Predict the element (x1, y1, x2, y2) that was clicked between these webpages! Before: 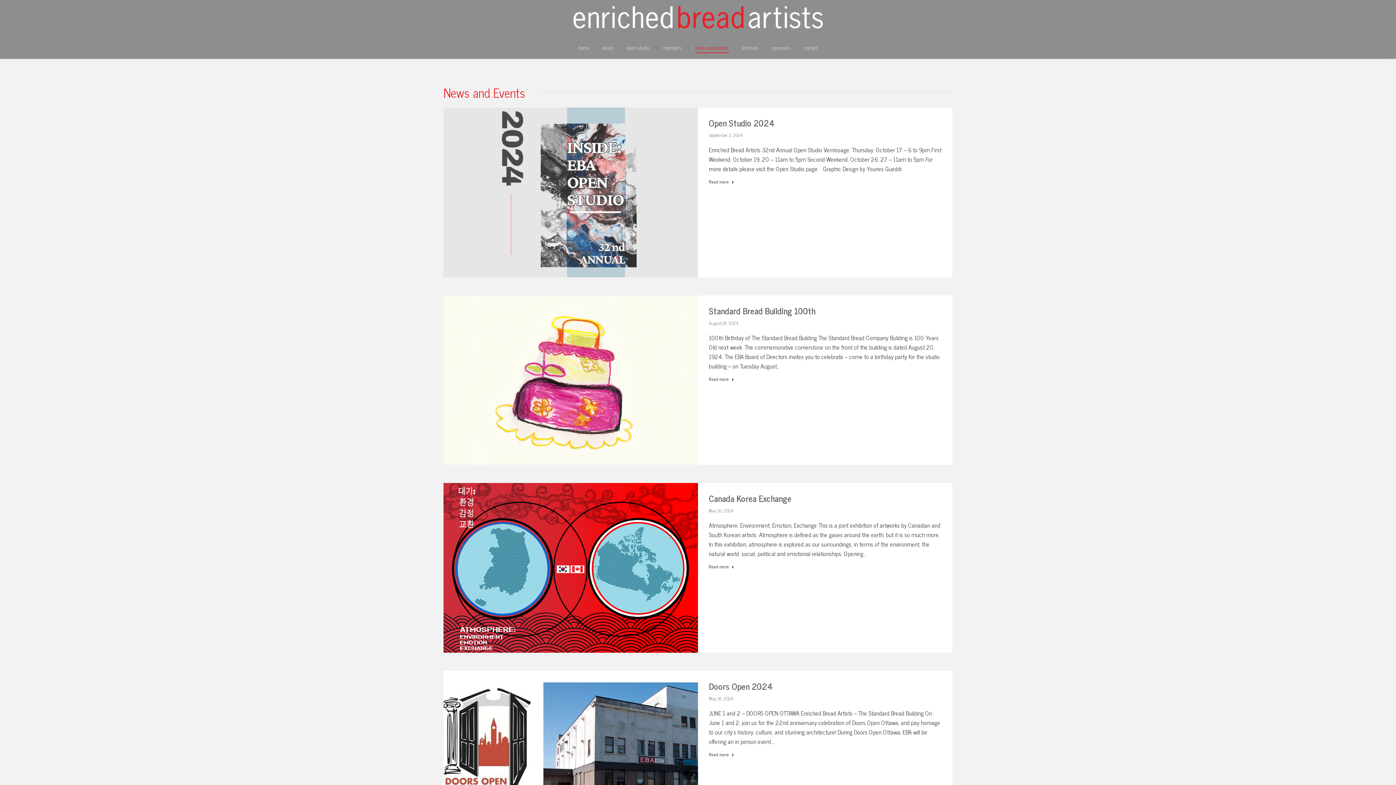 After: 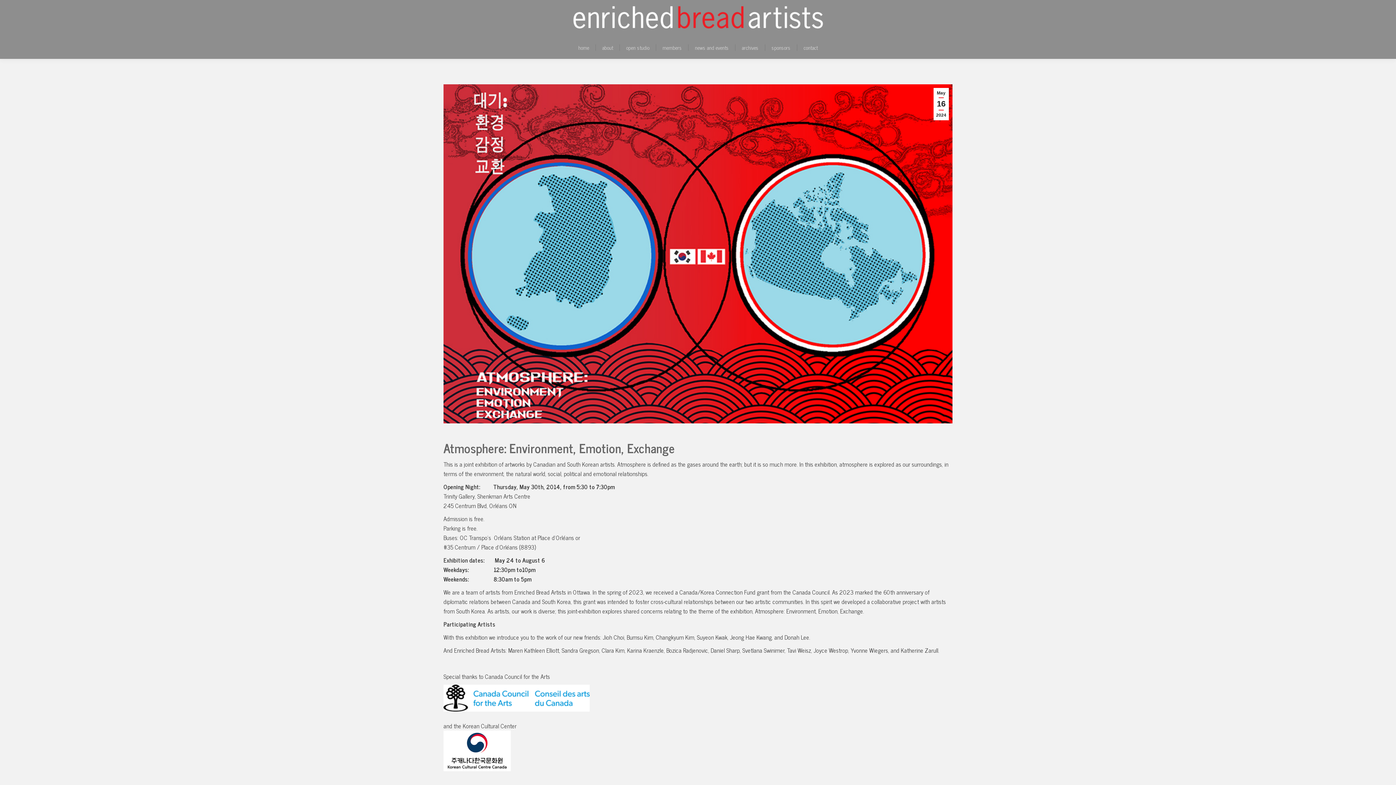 Action: bbox: (709, 491, 791, 505) label: Canada Korea Exchange